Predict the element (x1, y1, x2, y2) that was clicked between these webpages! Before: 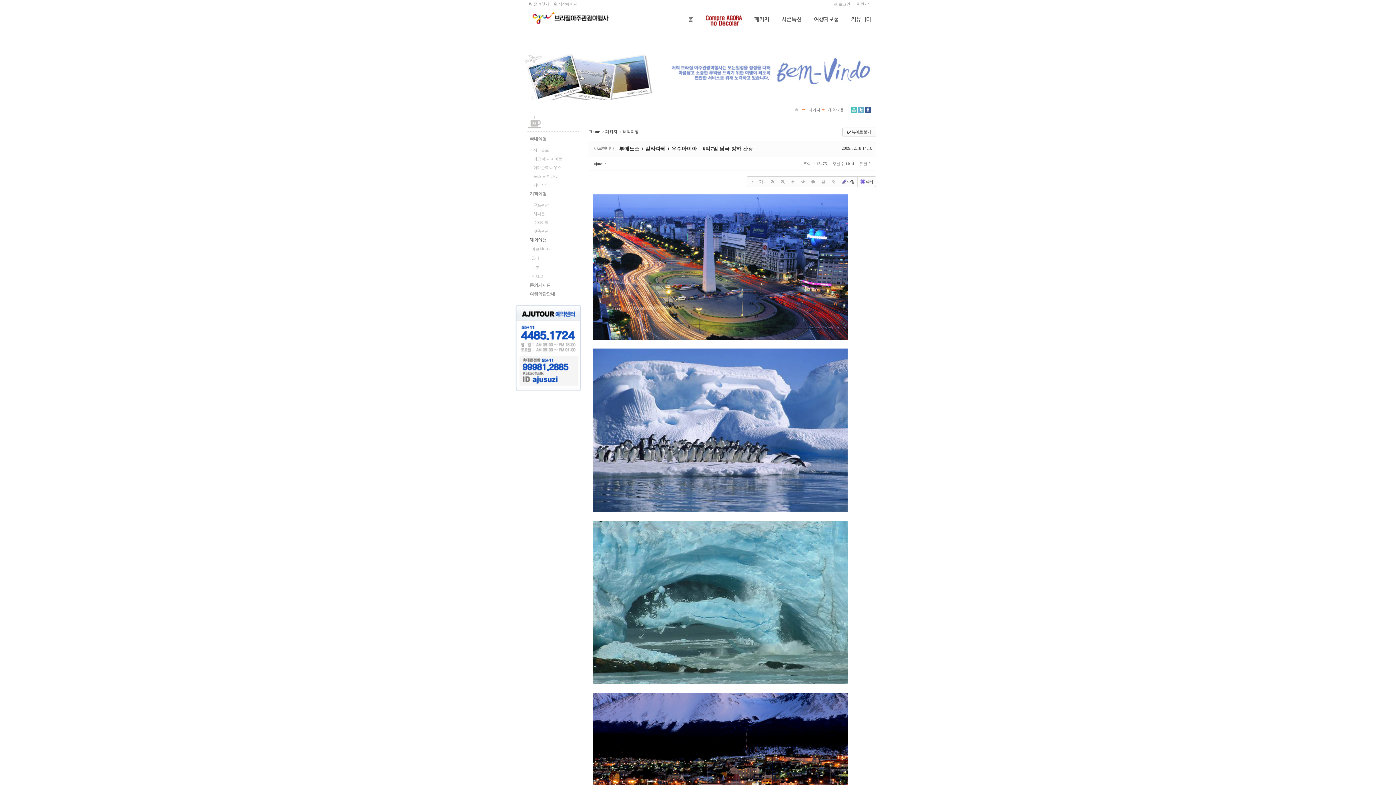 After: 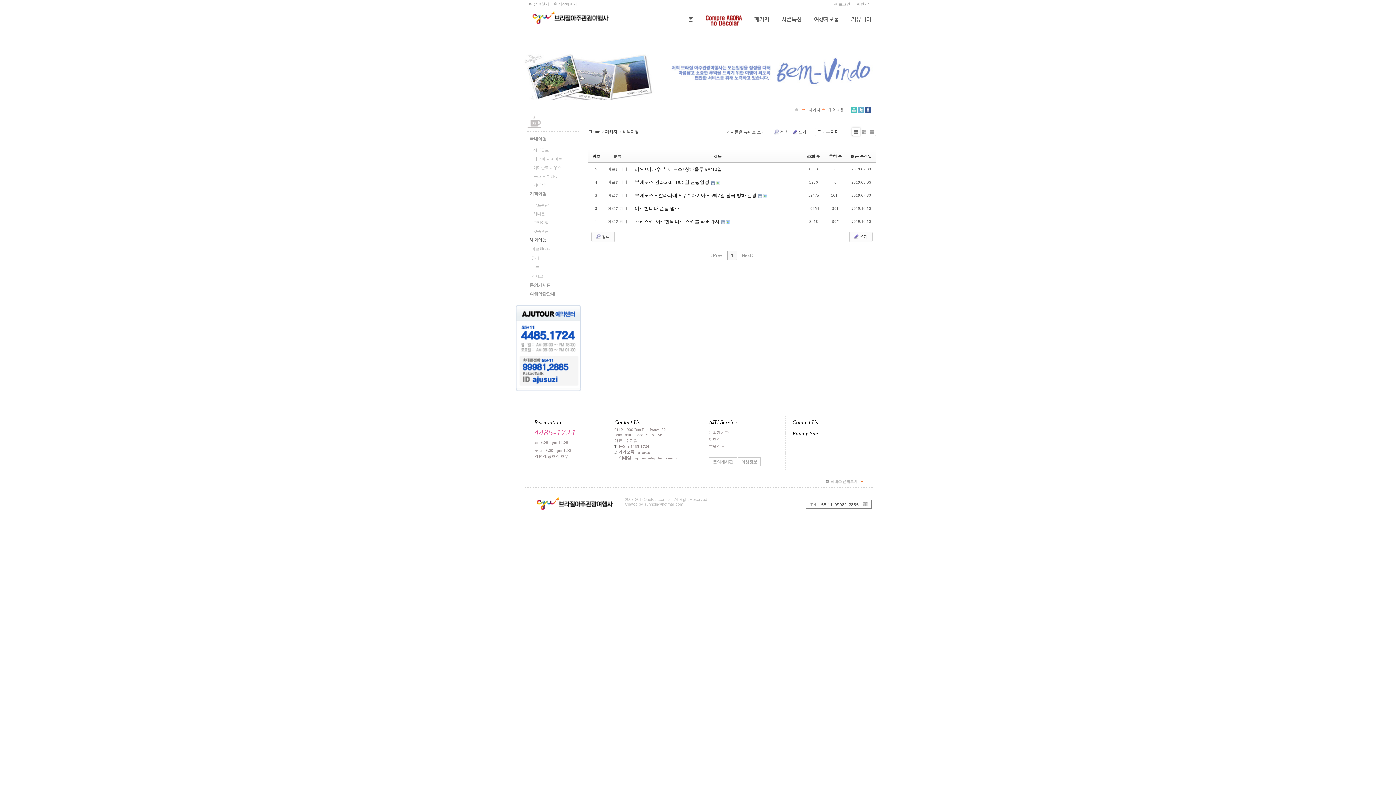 Action: label: 아르헨티나 bbox: (531, 244, 571, 253)